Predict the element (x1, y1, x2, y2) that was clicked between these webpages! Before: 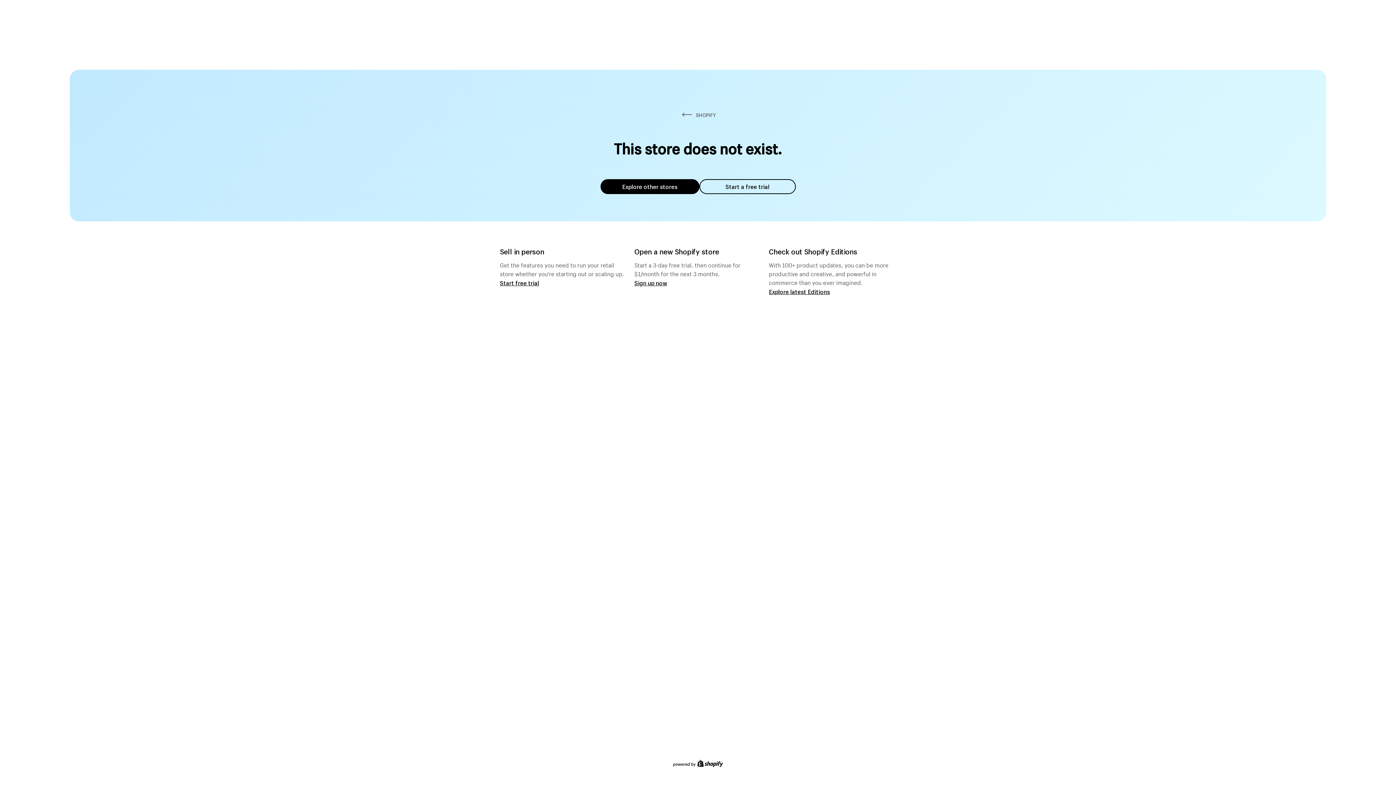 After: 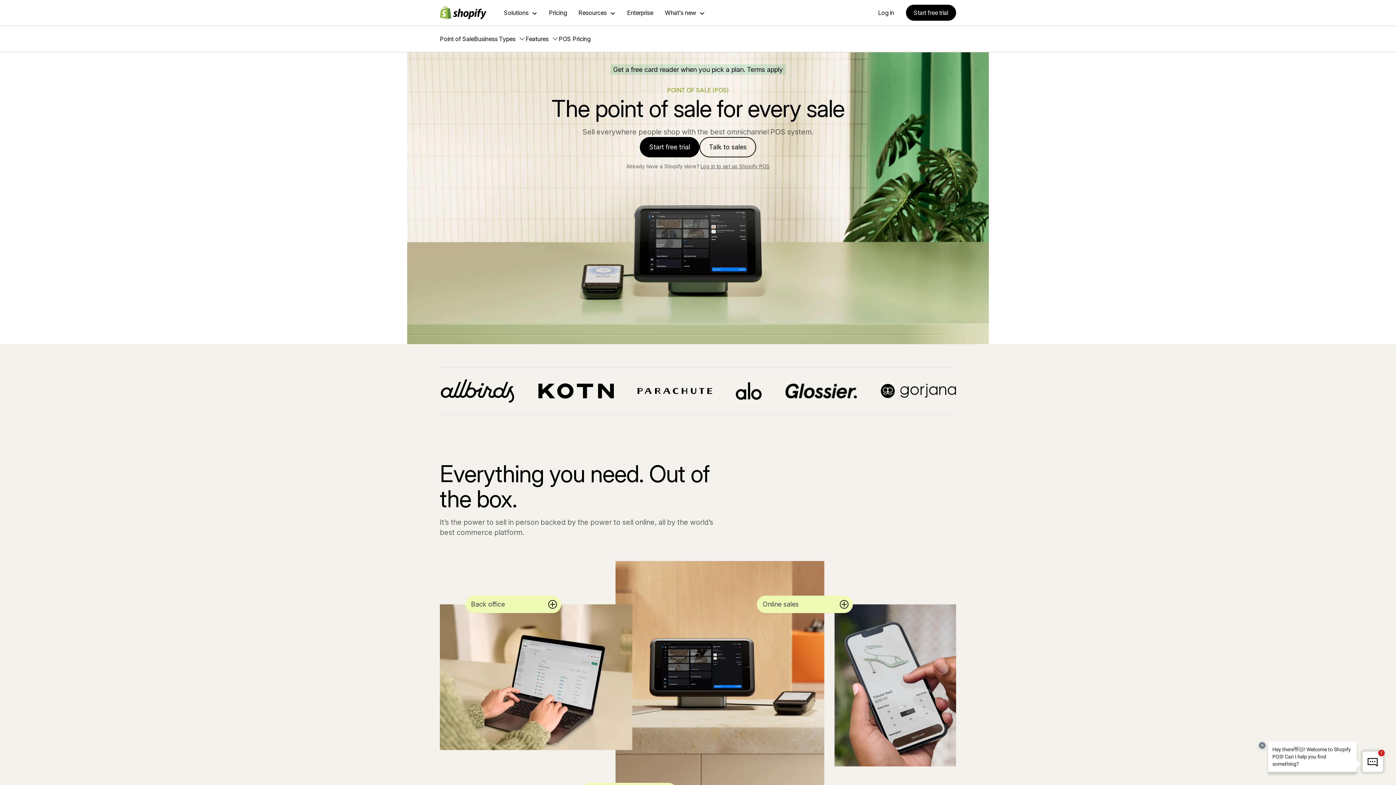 Action: label: Start free trial bbox: (500, 279, 539, 286)